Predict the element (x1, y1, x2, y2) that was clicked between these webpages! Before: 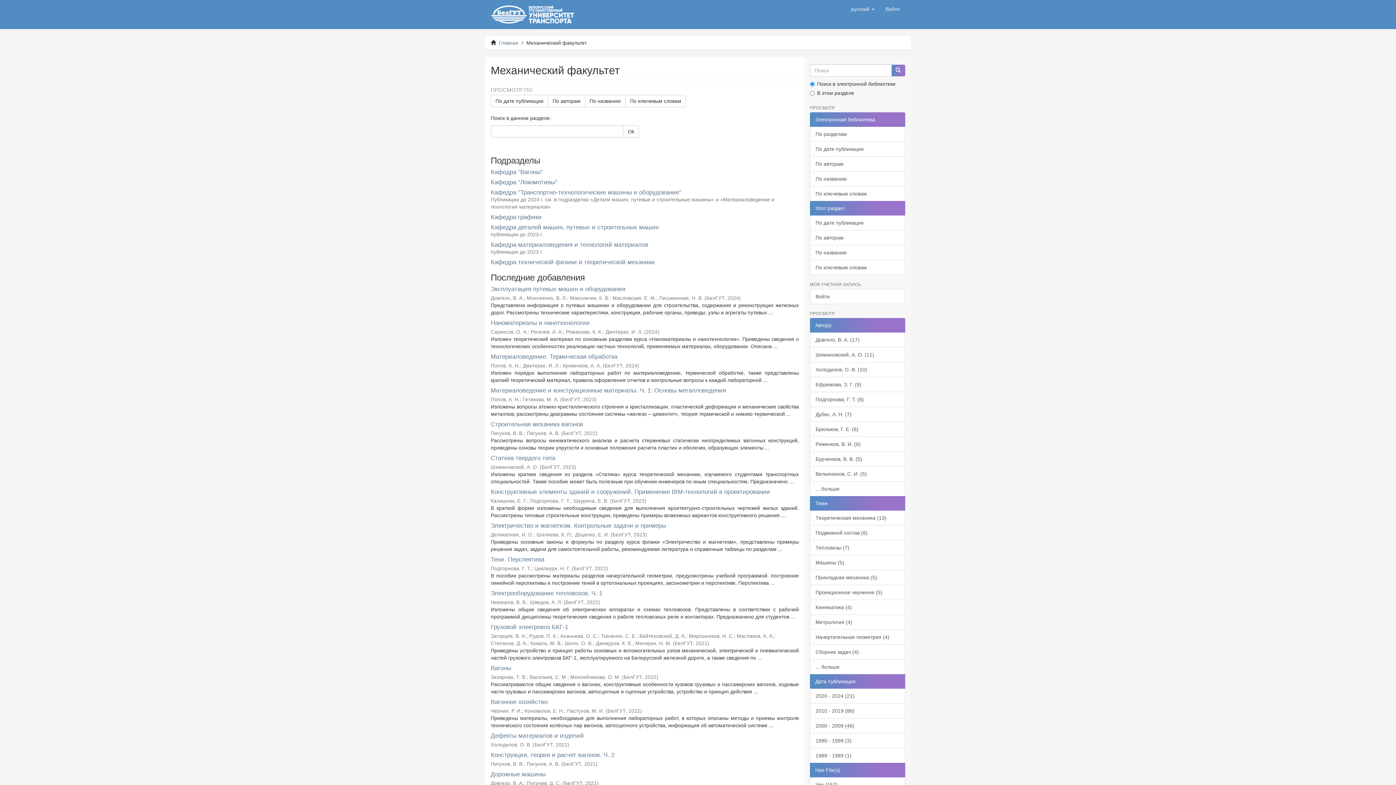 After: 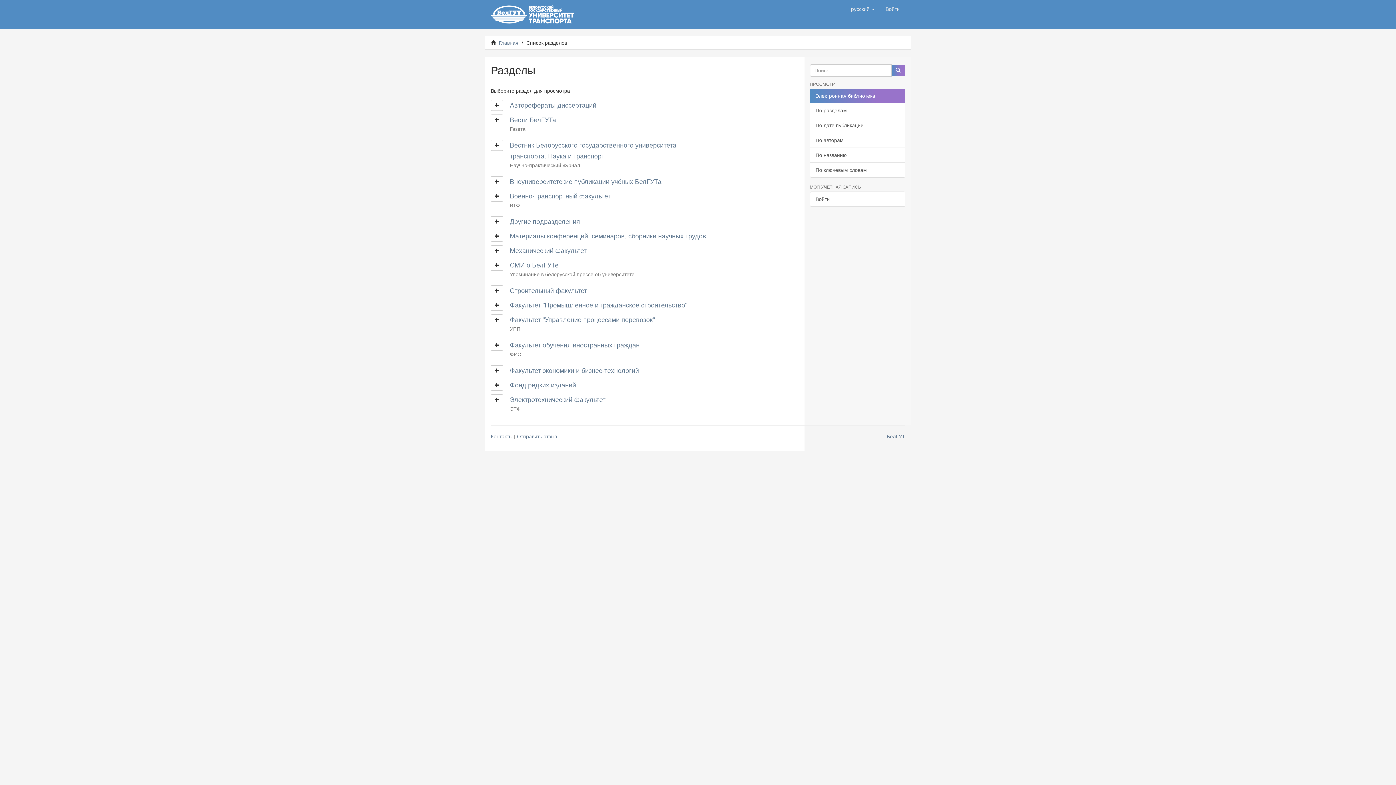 Action: label: По разделам bbox: (810, 126, 905, 141)